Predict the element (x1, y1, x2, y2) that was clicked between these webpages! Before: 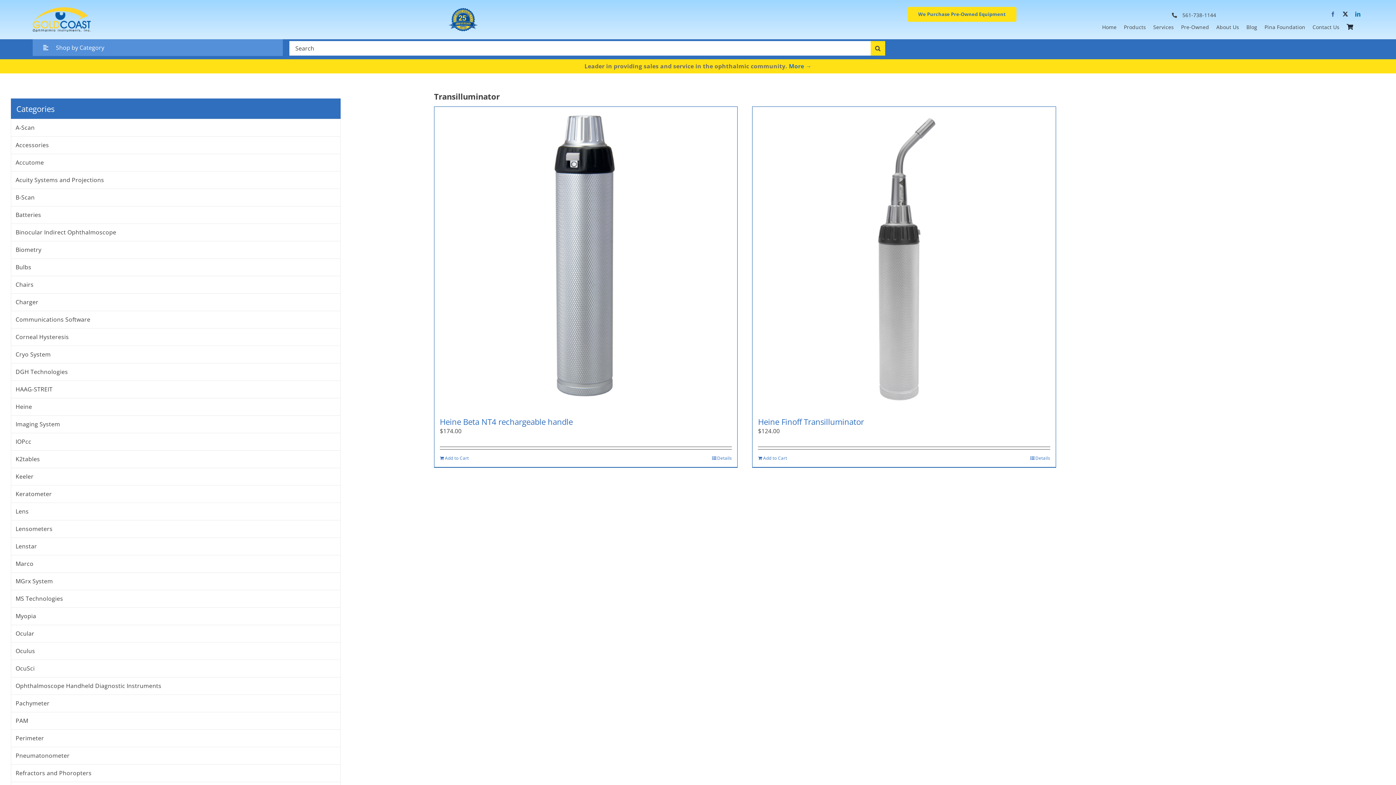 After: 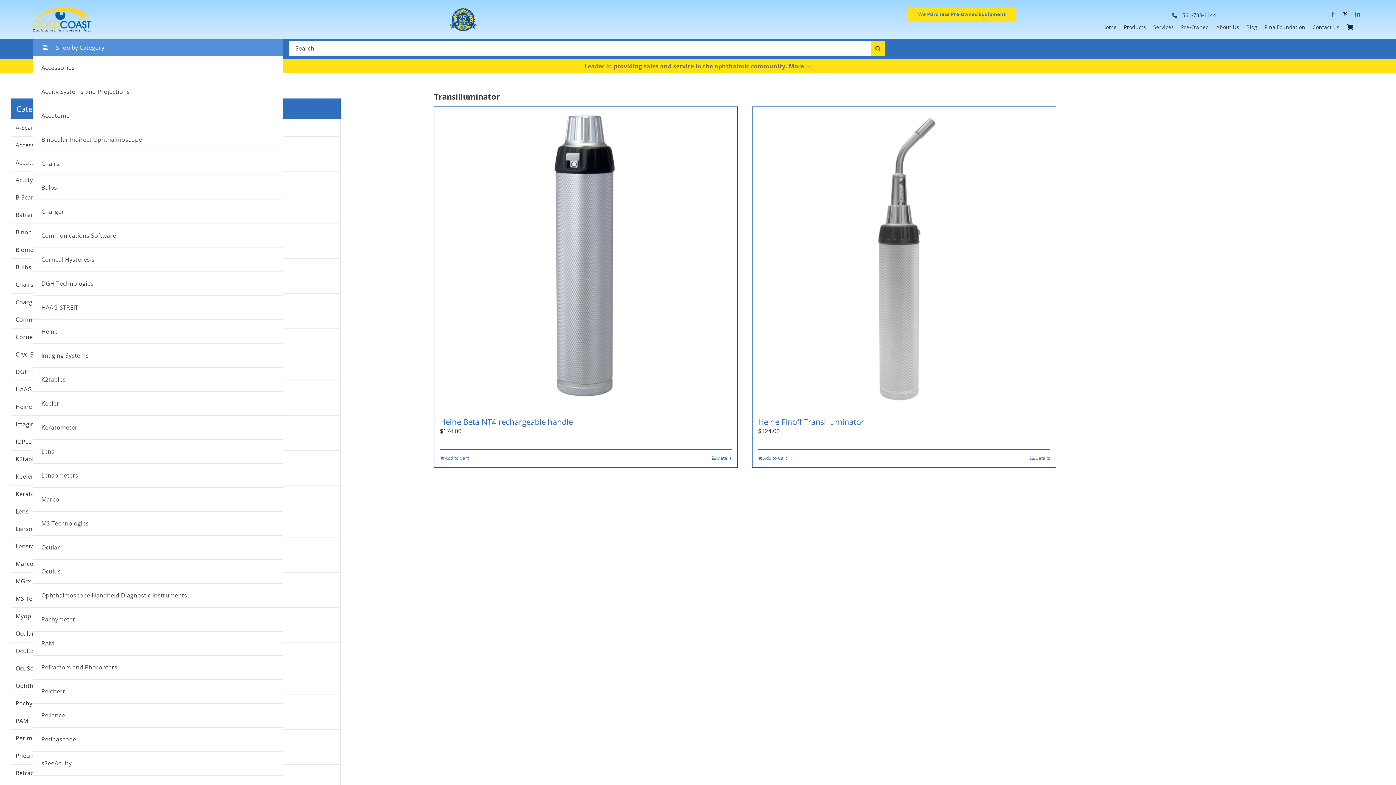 Action: label: Shop by Category bbox: (32, 39, 111, 56)